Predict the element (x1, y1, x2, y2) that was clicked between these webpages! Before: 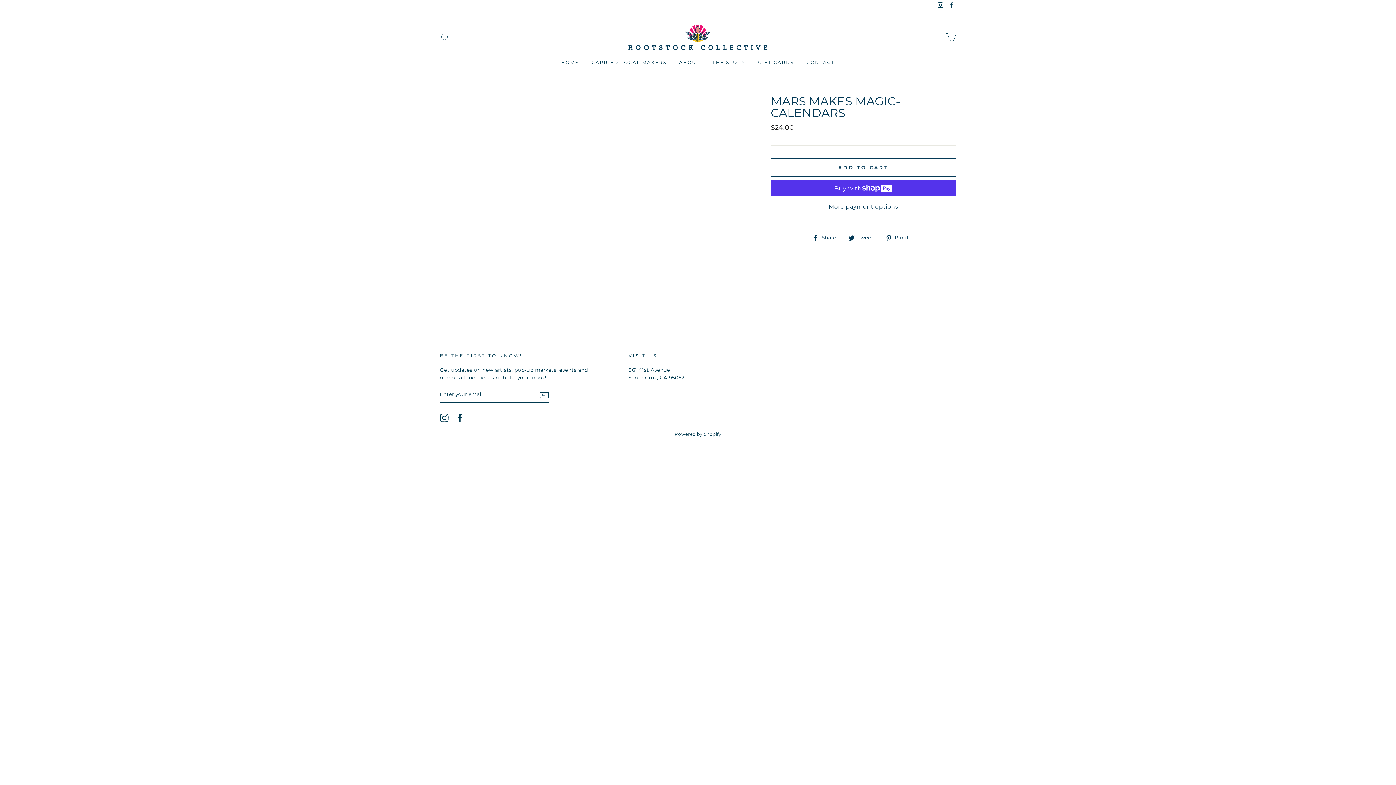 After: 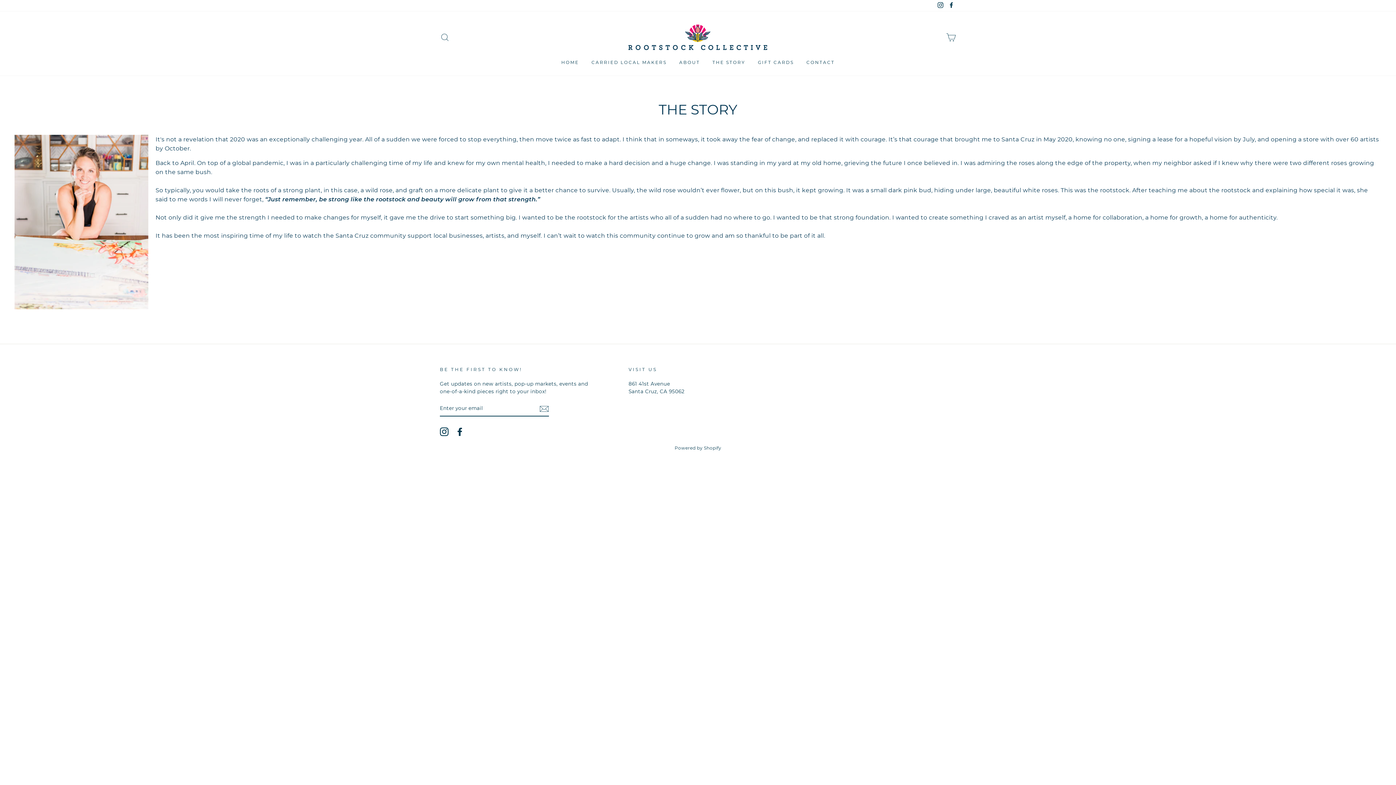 Action: bbox: (707, 56, 751, 68) label: THE STORY